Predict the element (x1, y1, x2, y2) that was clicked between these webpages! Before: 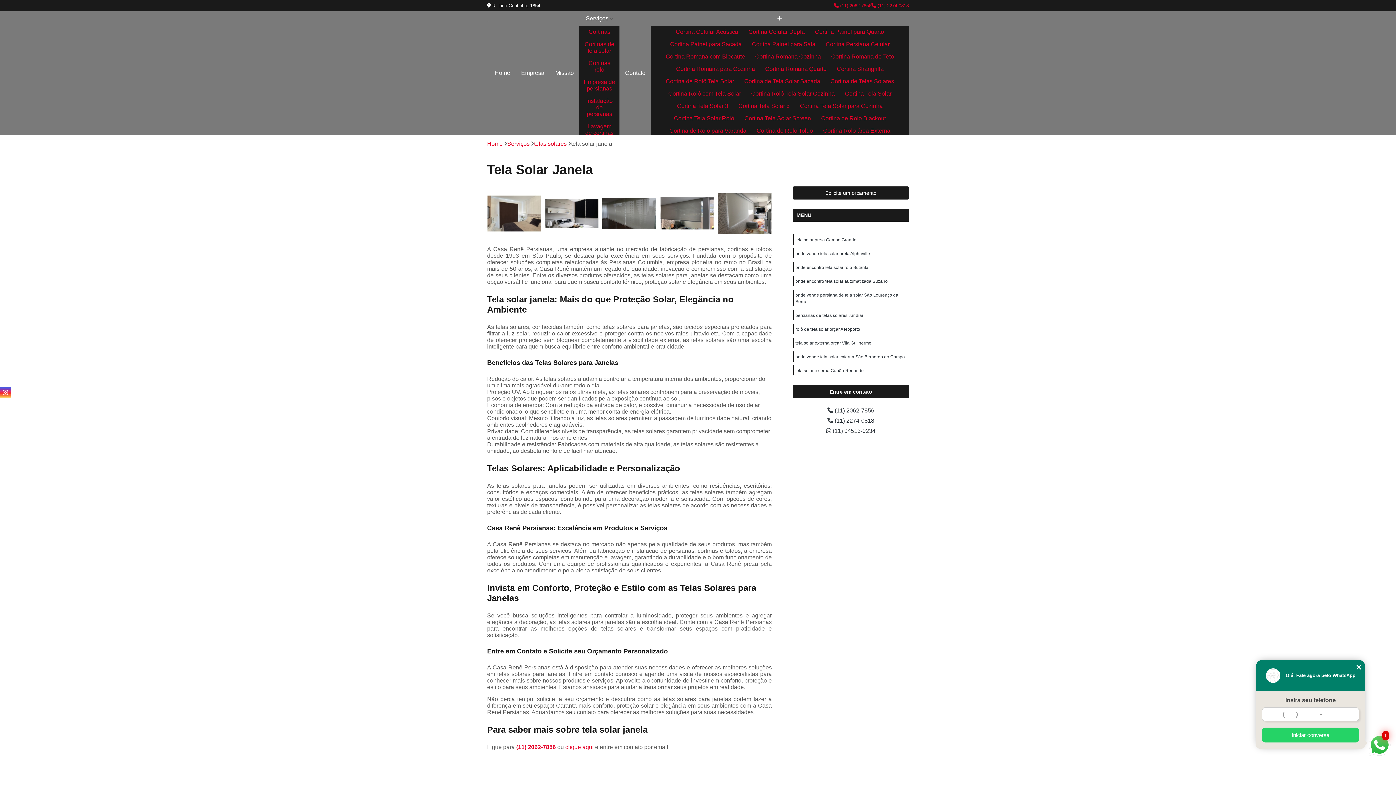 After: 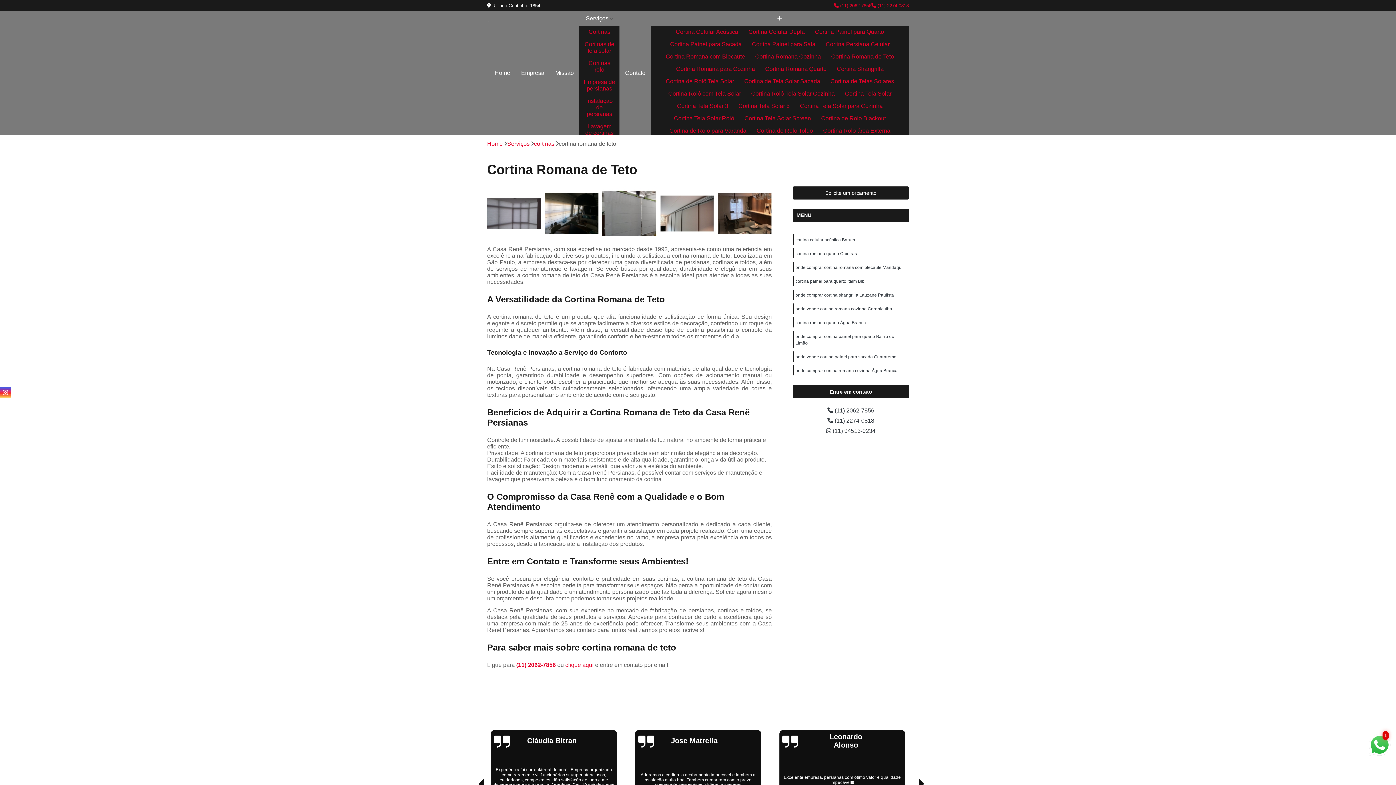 Action: bbox: (826, 50, 898, 62) label: Cortina Romana de Teto